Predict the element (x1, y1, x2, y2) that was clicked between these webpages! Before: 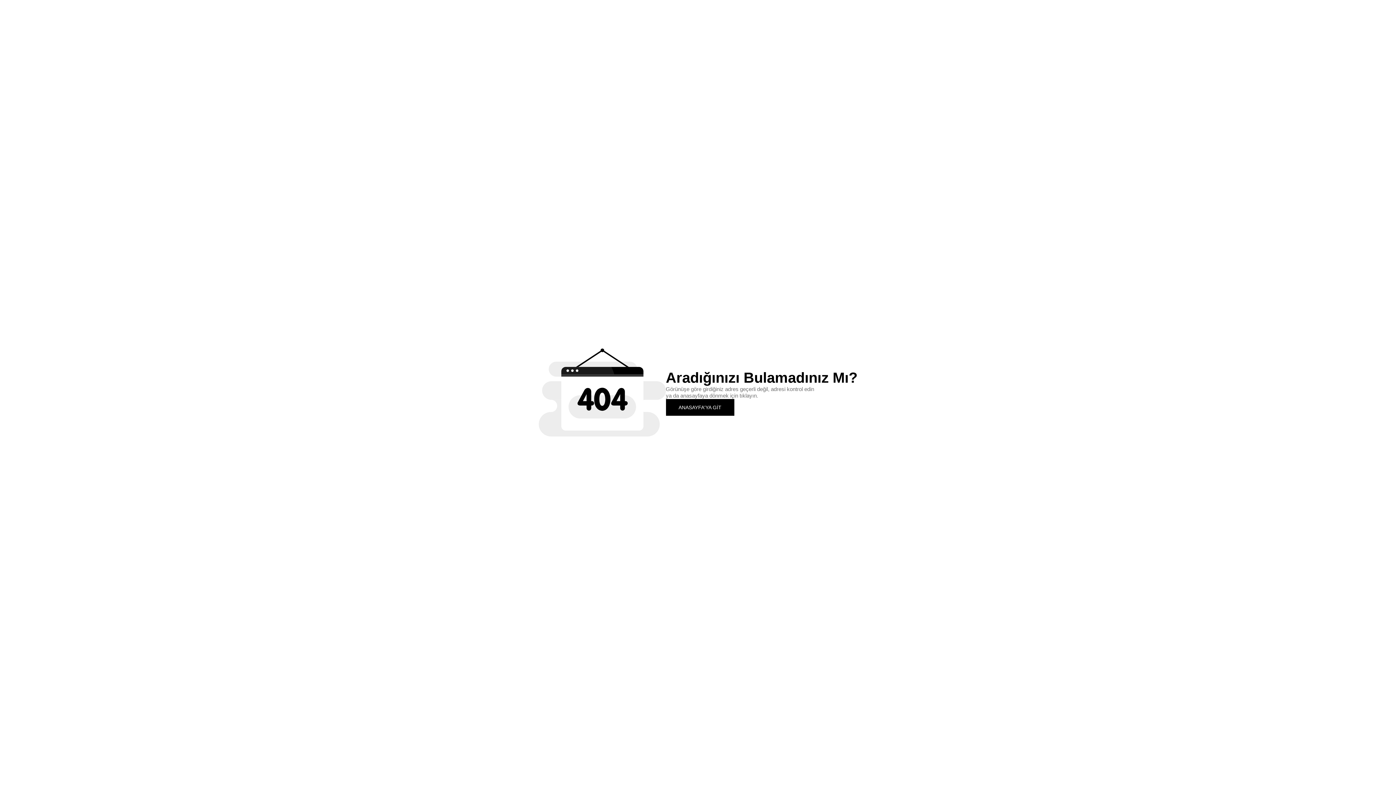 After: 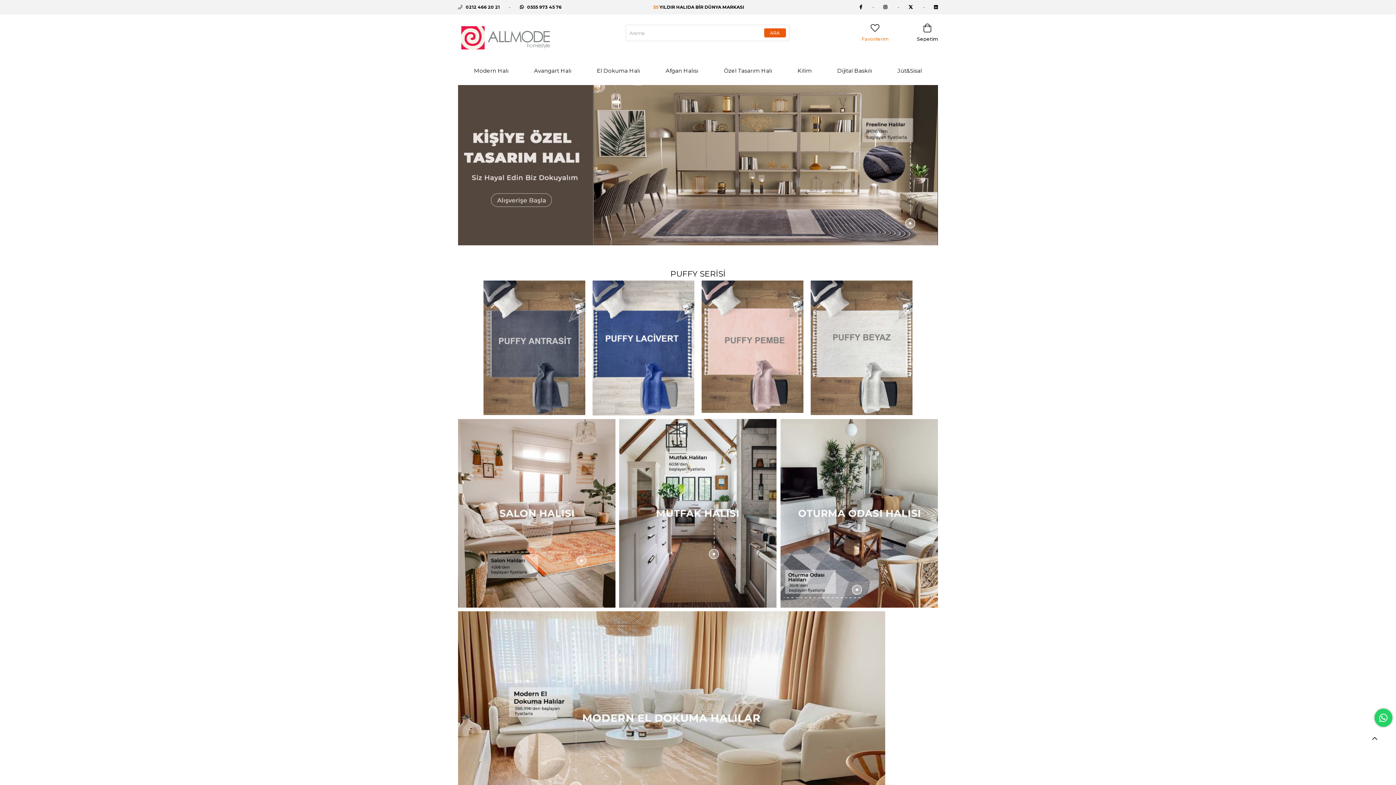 Action: bbox: (666, 399, 734, 415) label: ANASAYFA'YA GİT